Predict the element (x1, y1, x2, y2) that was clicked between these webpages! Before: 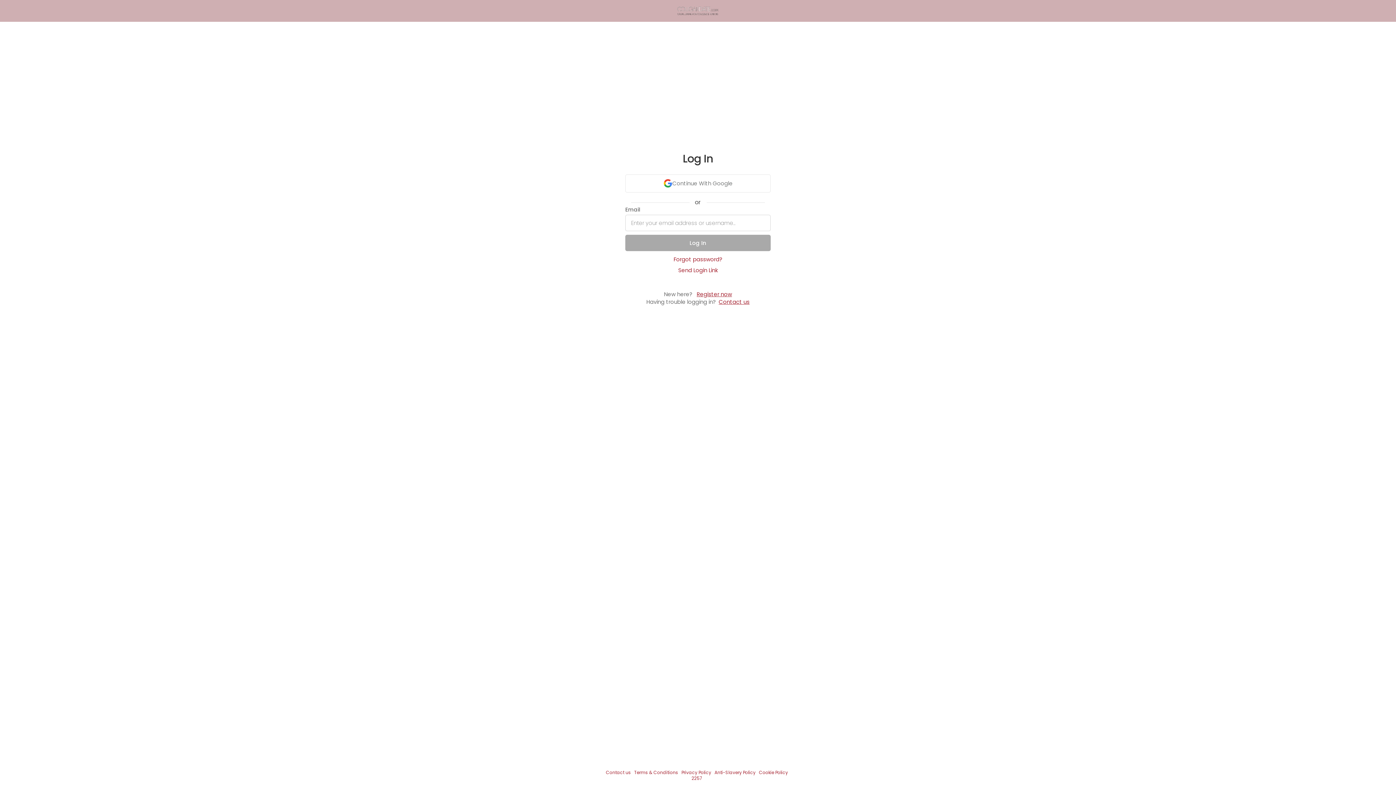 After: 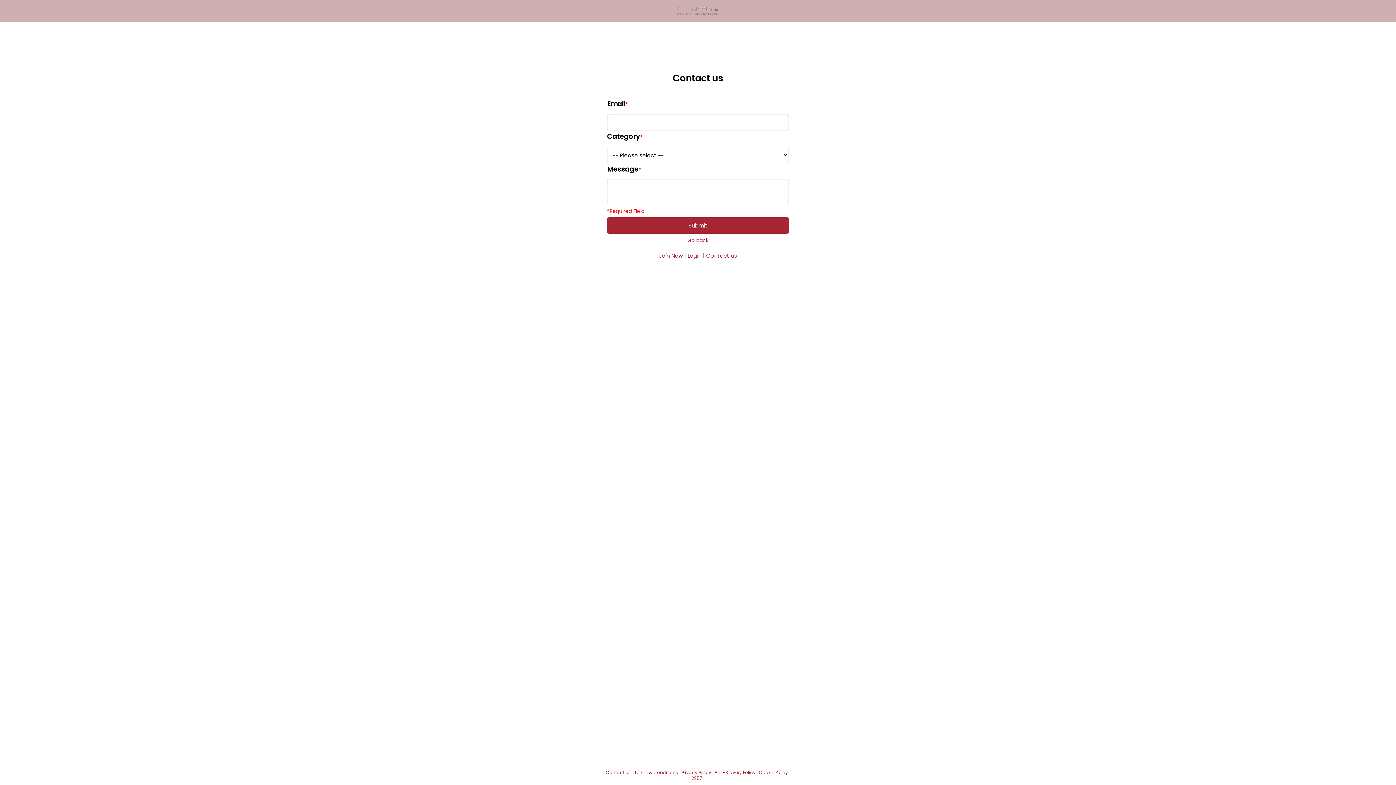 Action: label: Contact us bbox: (606, 769, 633, 776)